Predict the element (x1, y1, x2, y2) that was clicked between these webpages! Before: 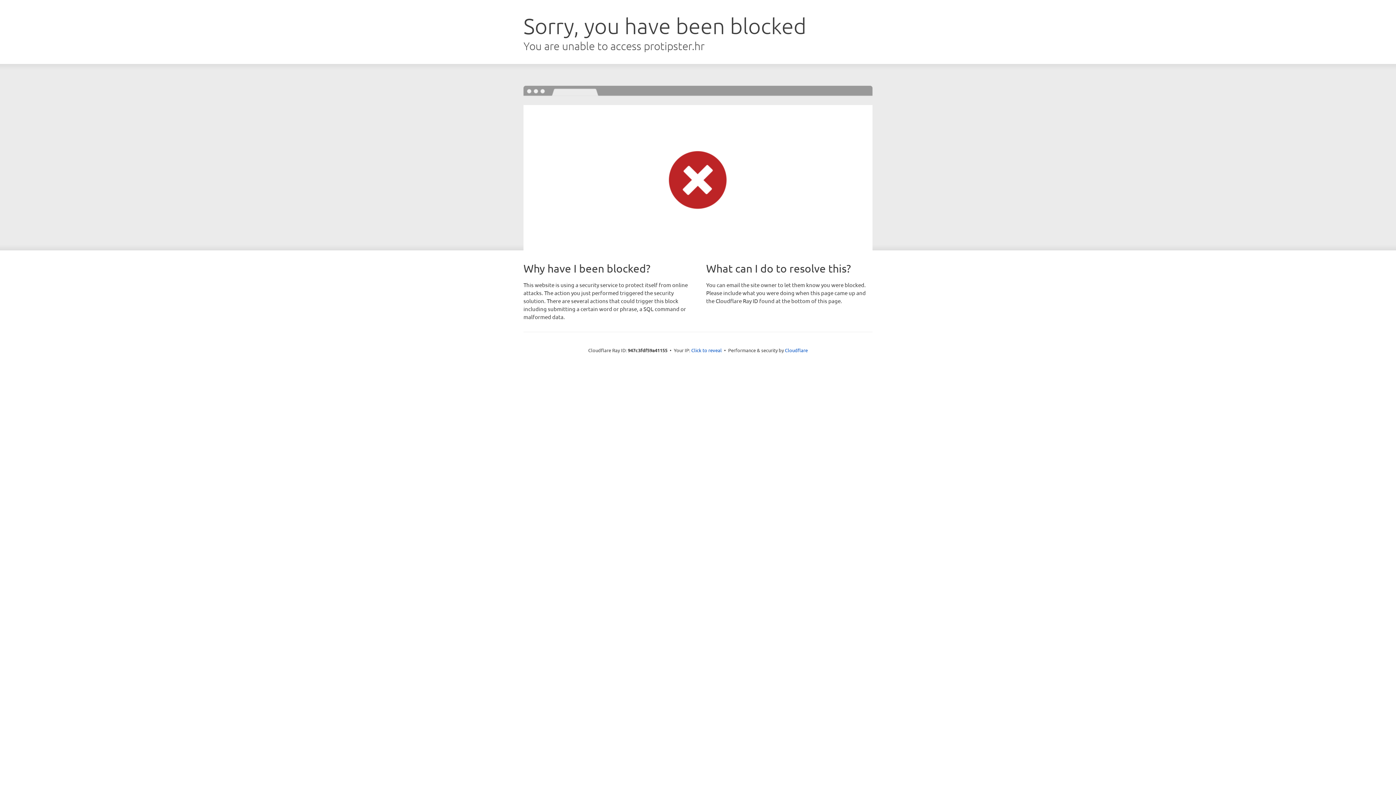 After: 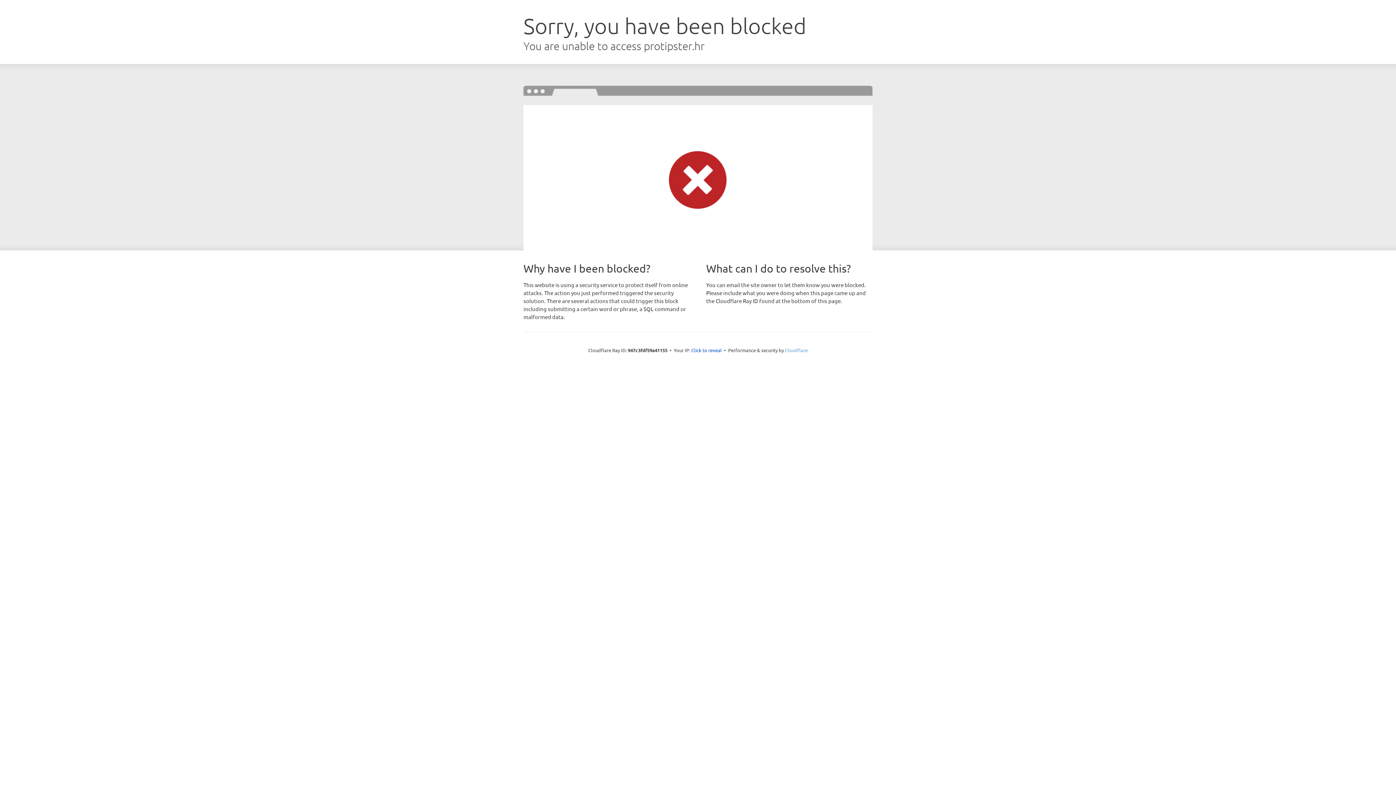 Action: label: Cloudflare bbox: (785, 347, 808, 353)